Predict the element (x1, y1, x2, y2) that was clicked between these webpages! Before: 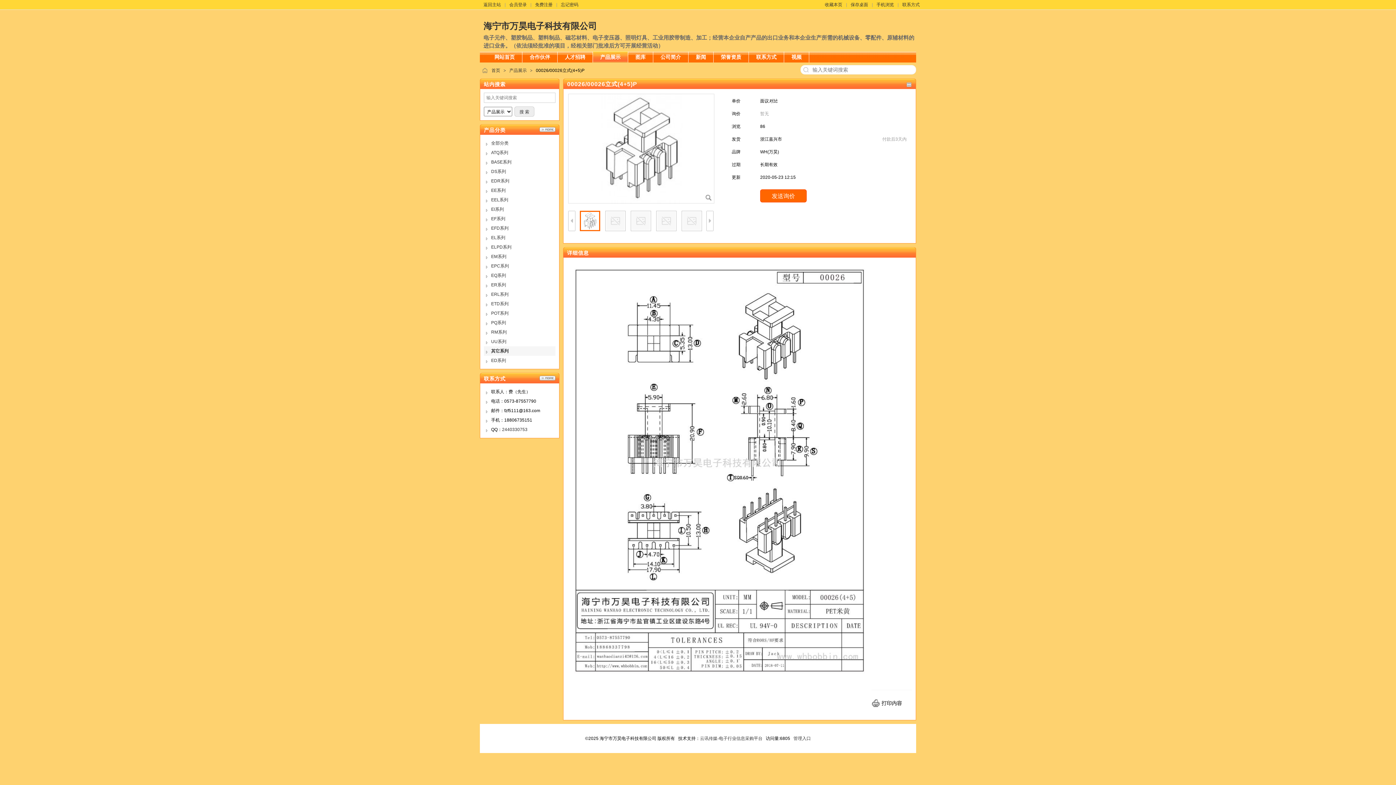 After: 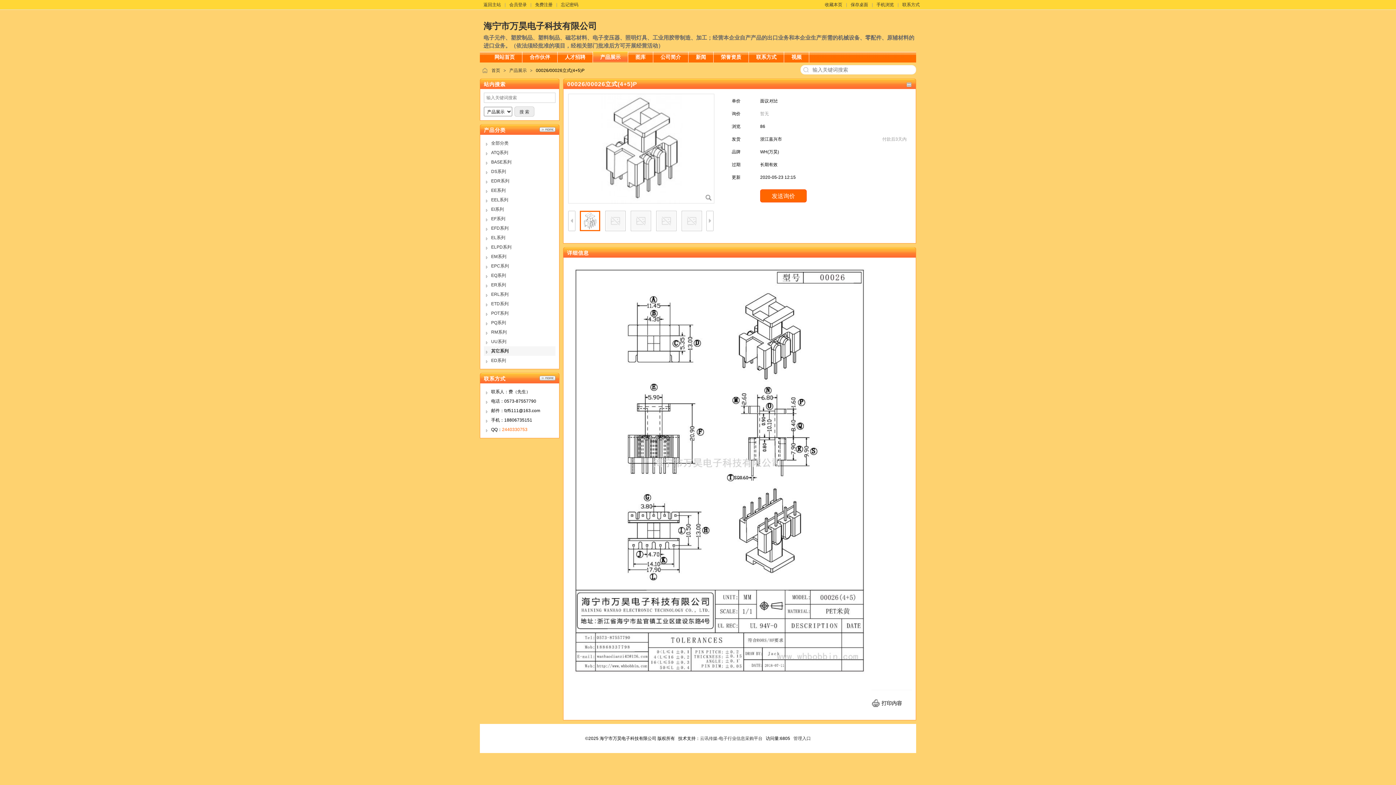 Action: label: 2440330753 bbox: (502, 427, 527, 432)